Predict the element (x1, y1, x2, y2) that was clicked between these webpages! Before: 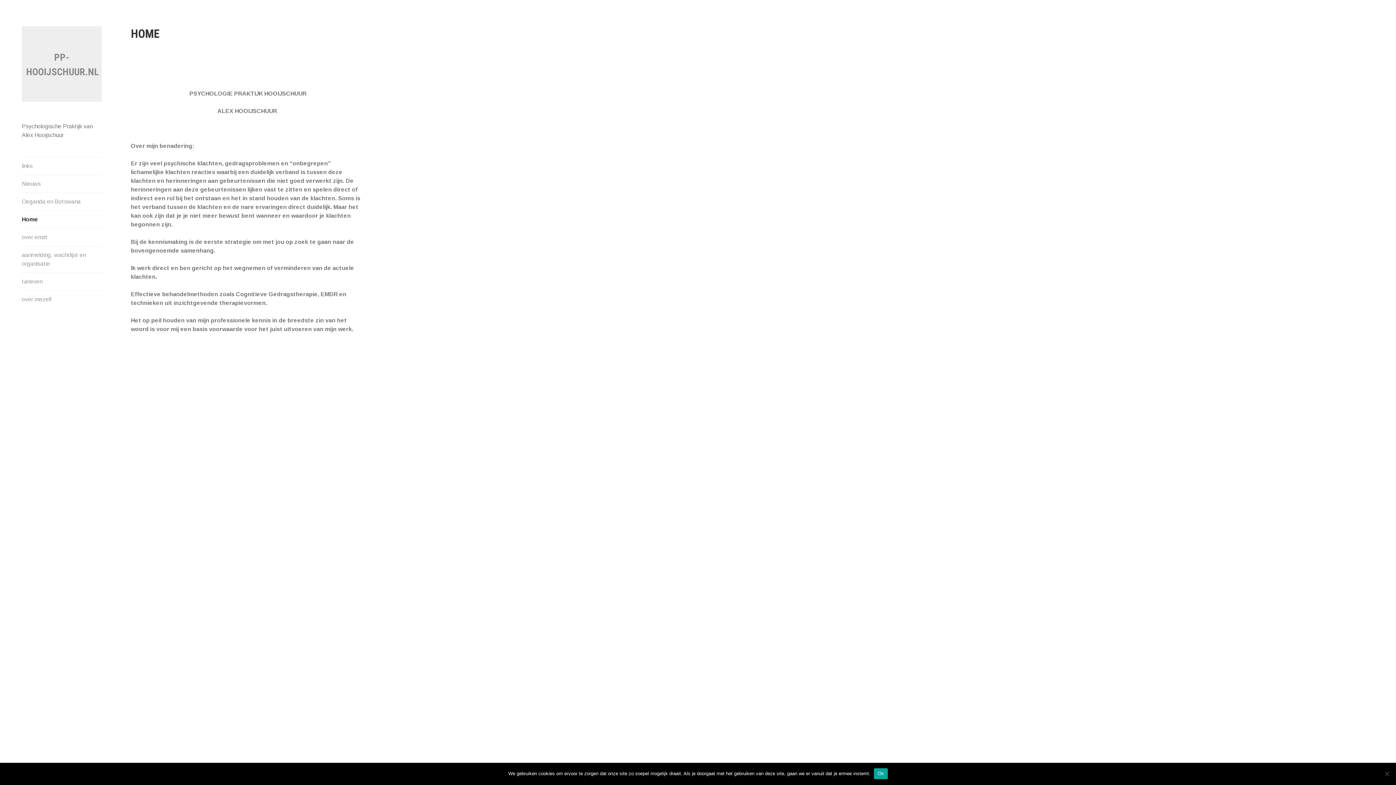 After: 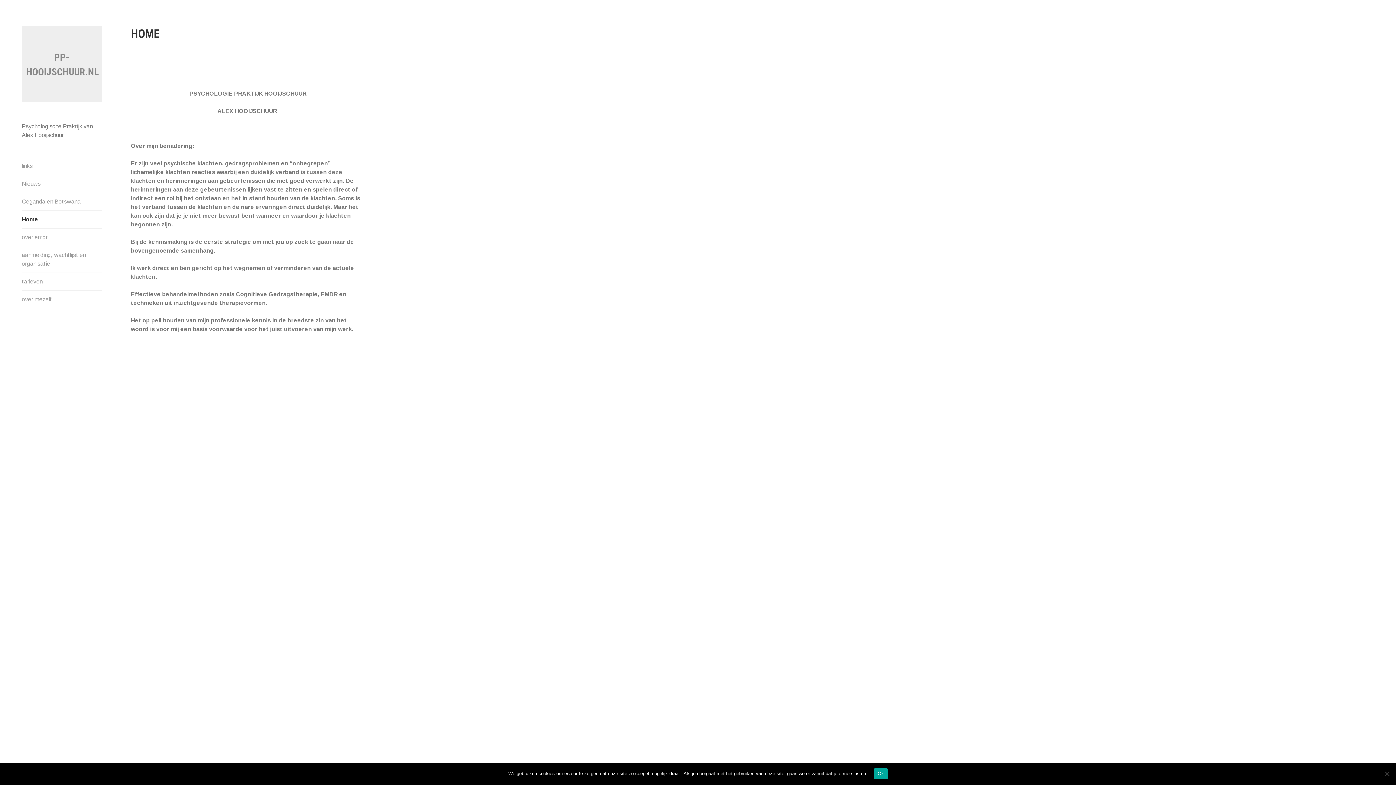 Action: bbox: (21, 210, 101, 228) label: Home